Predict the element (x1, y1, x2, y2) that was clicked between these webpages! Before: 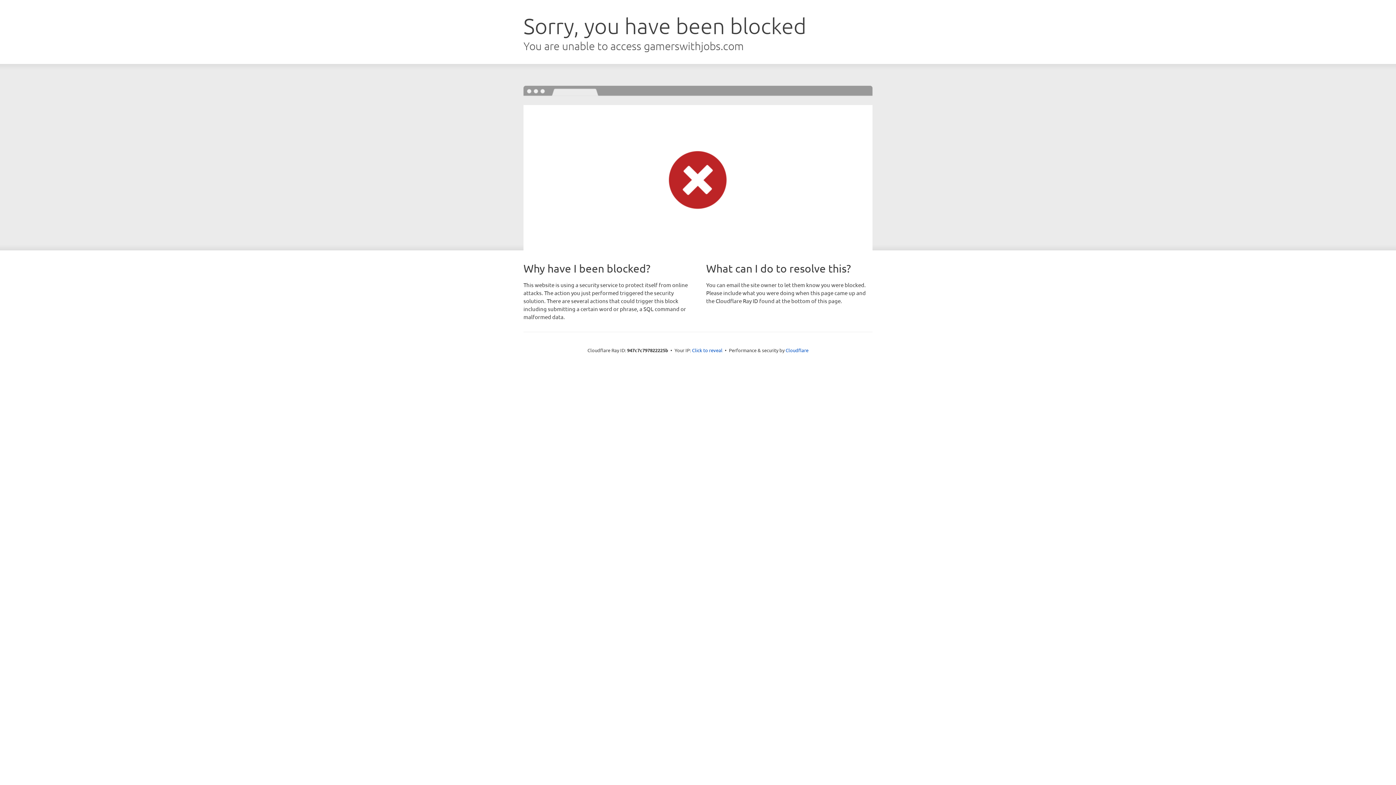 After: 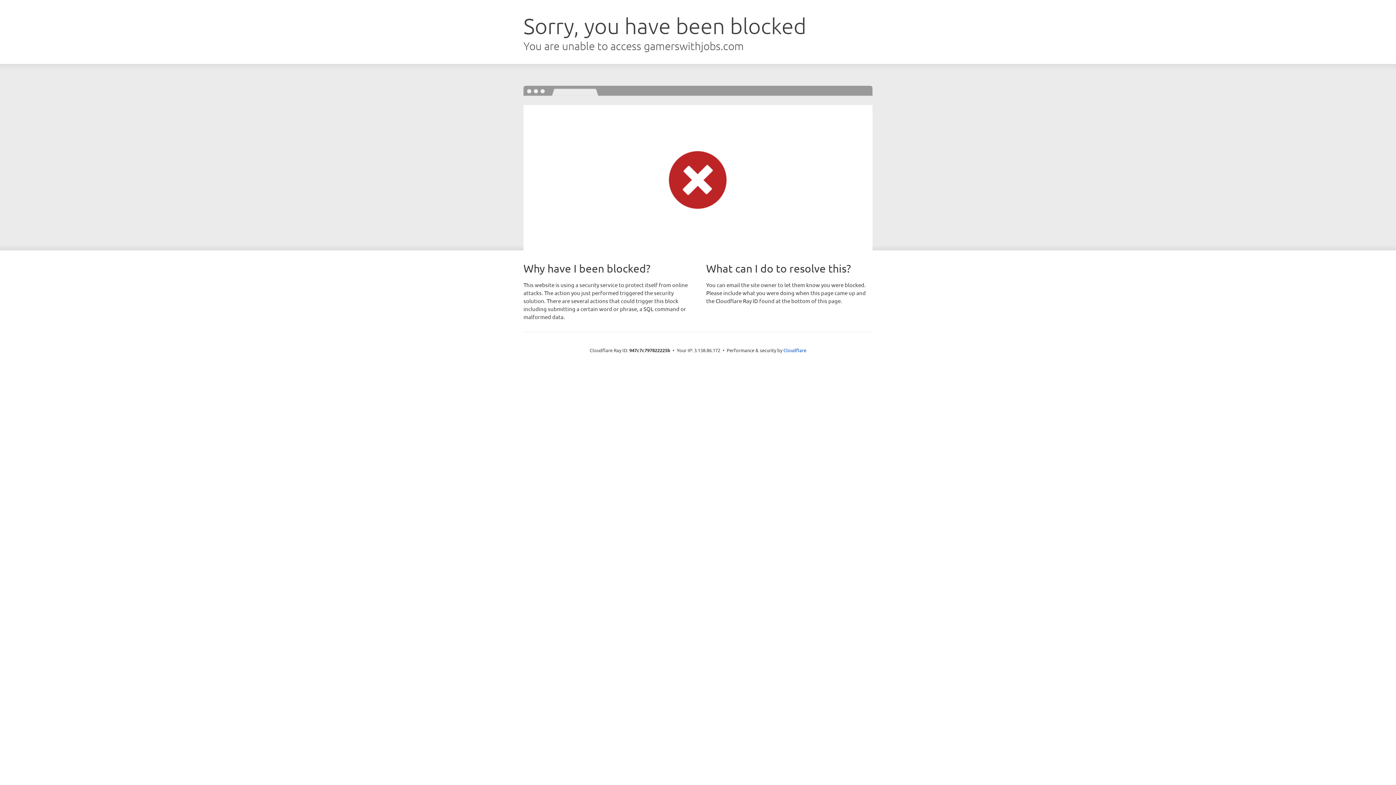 Action: bbox: (692, 346, 722, 353) label: Click to reveal